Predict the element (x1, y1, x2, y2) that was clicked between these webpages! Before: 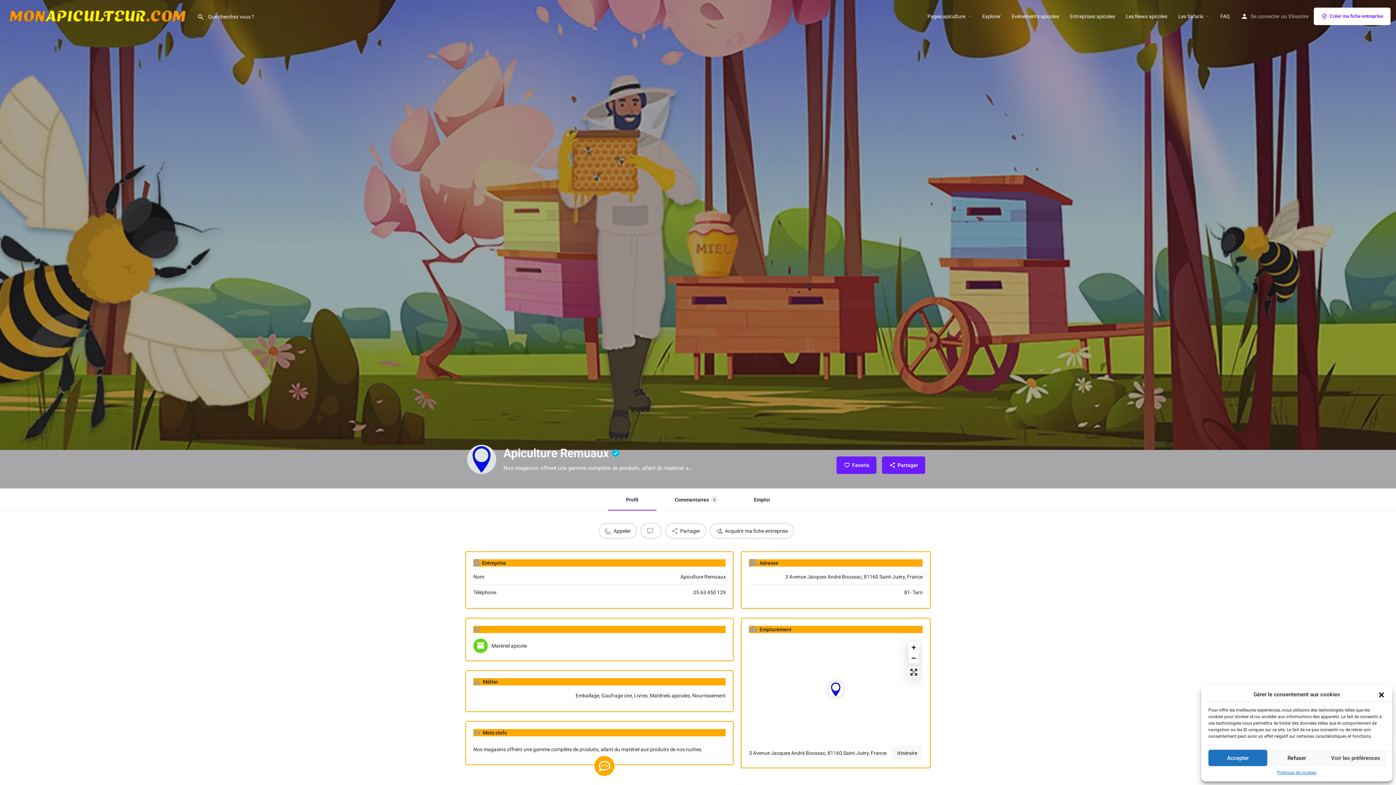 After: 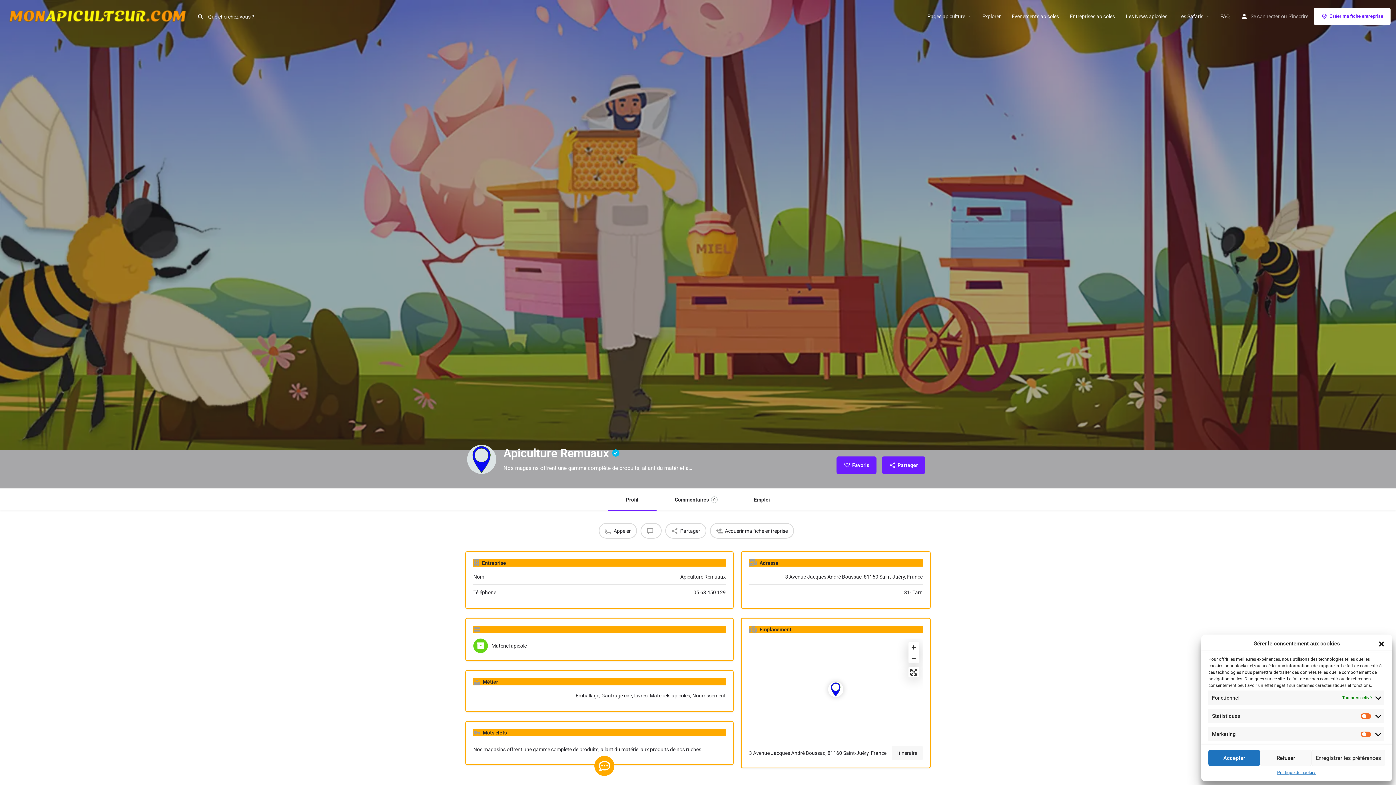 Action: bbox: (1326, 750, 1385, 766) label: Voir les préférences